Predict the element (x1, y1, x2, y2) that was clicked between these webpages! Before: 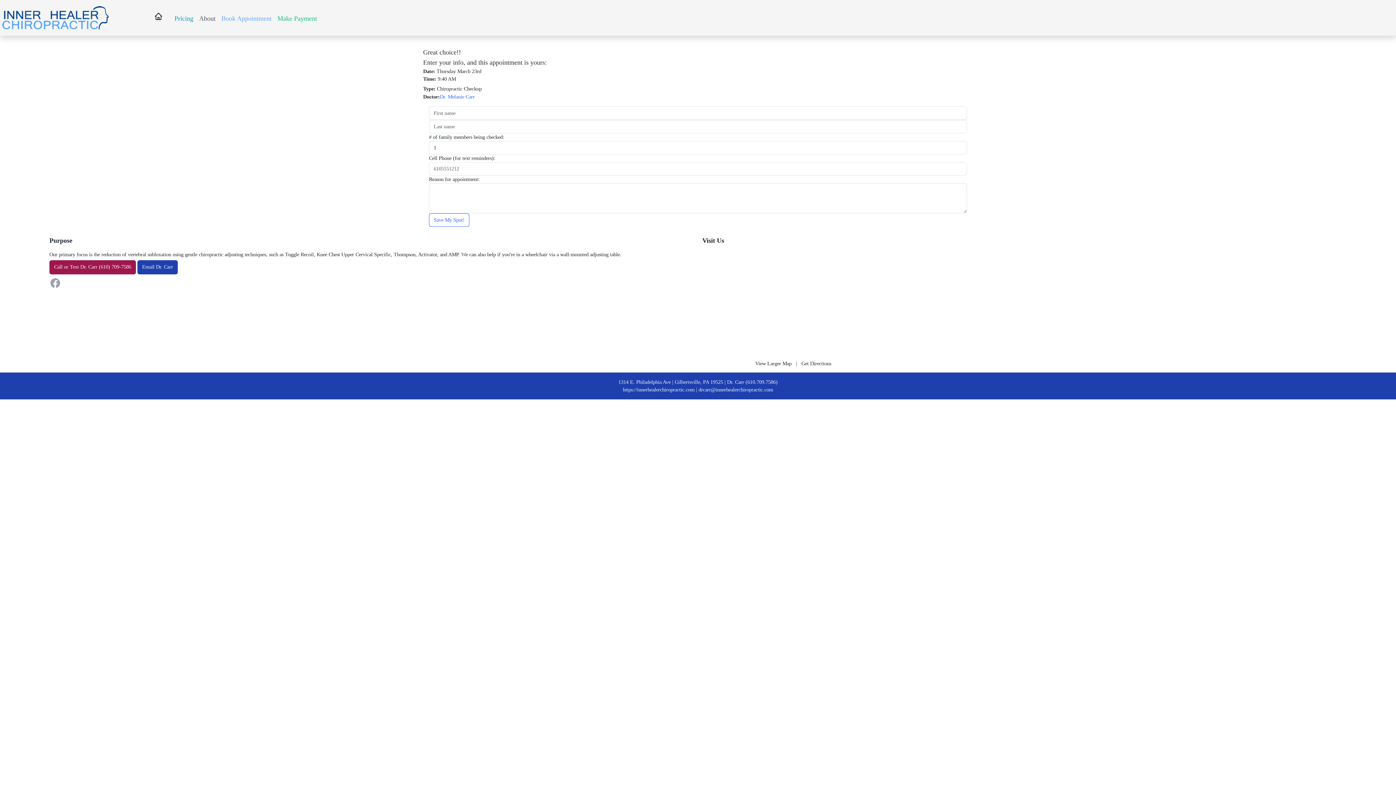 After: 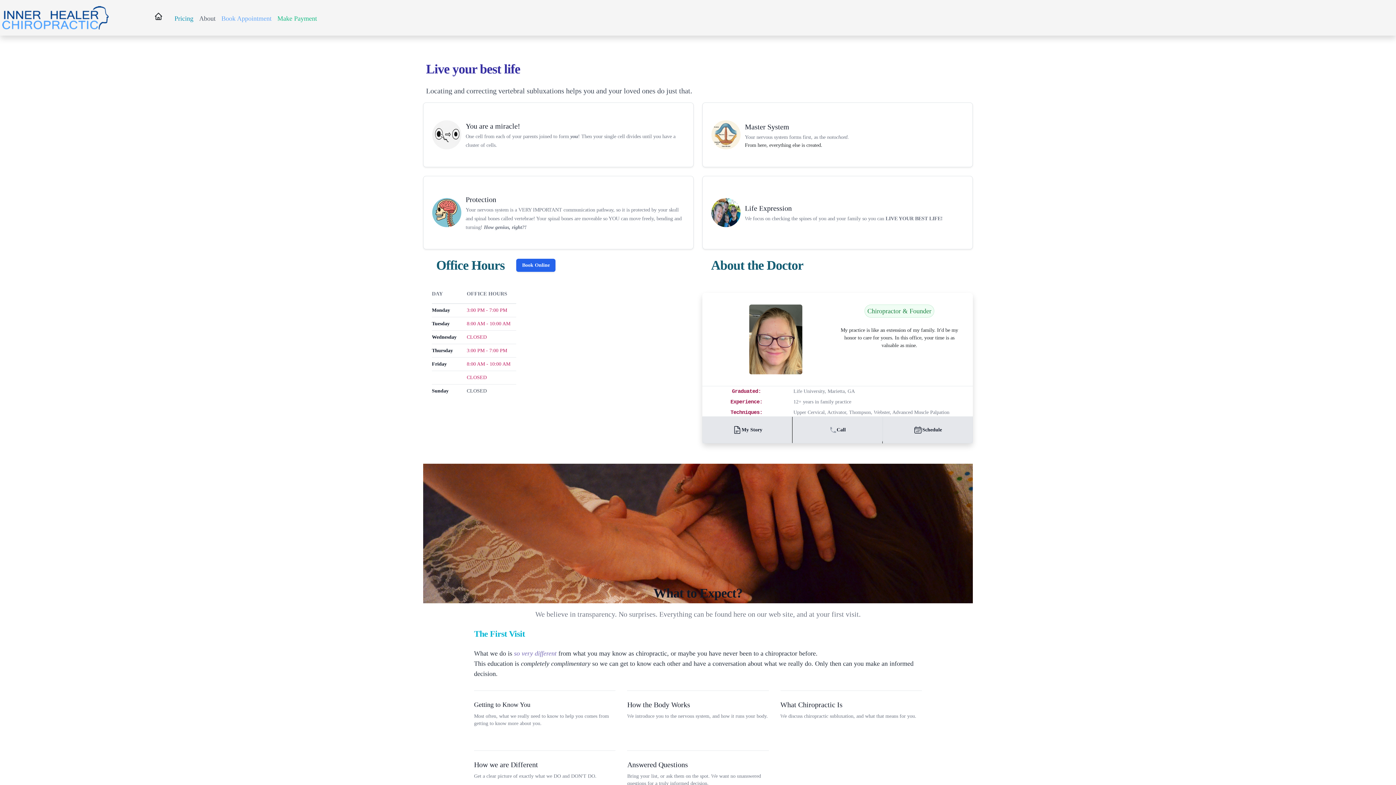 Action: bbox: (145, 12, 171, 23)